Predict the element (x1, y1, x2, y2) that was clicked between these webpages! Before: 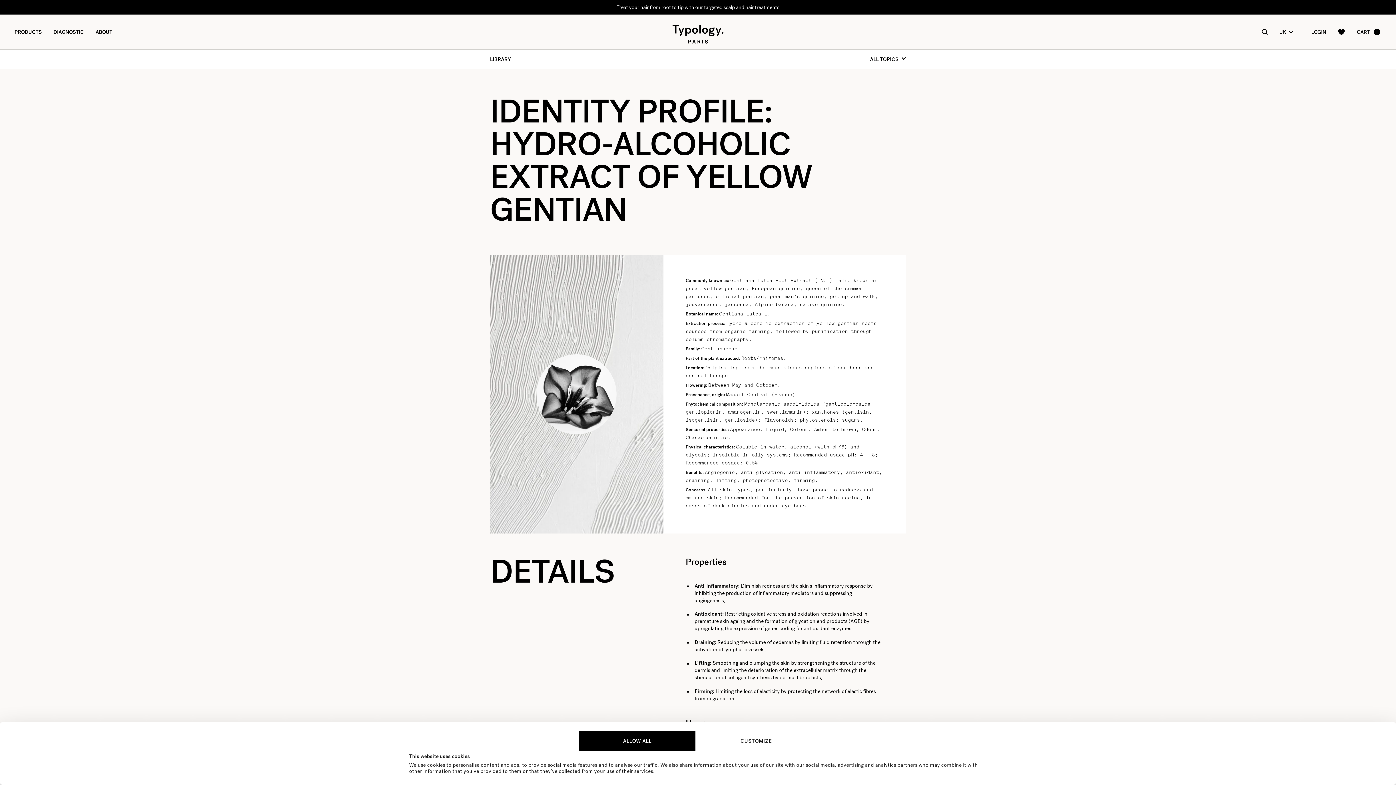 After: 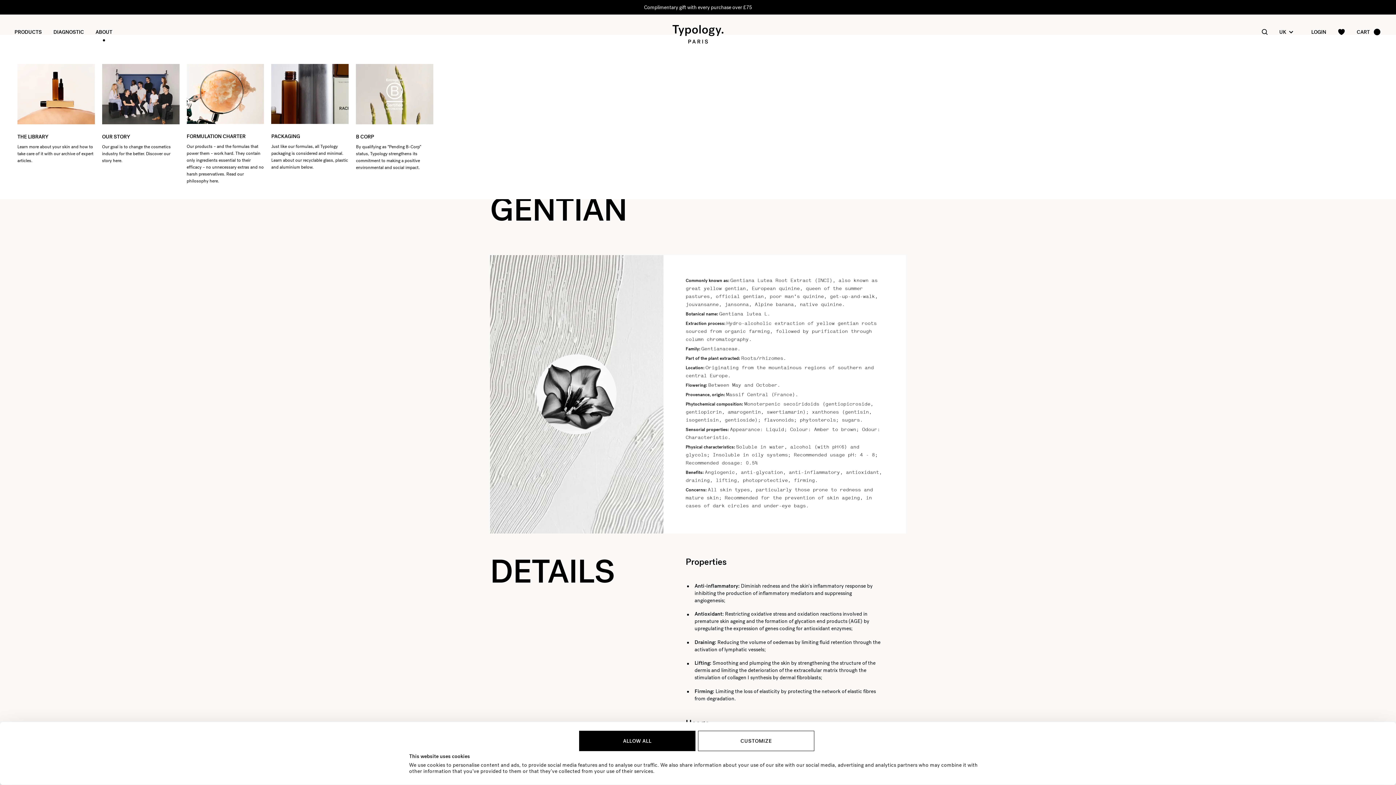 Action: label: ABOUT bbox: (89, 22, 118, 41)